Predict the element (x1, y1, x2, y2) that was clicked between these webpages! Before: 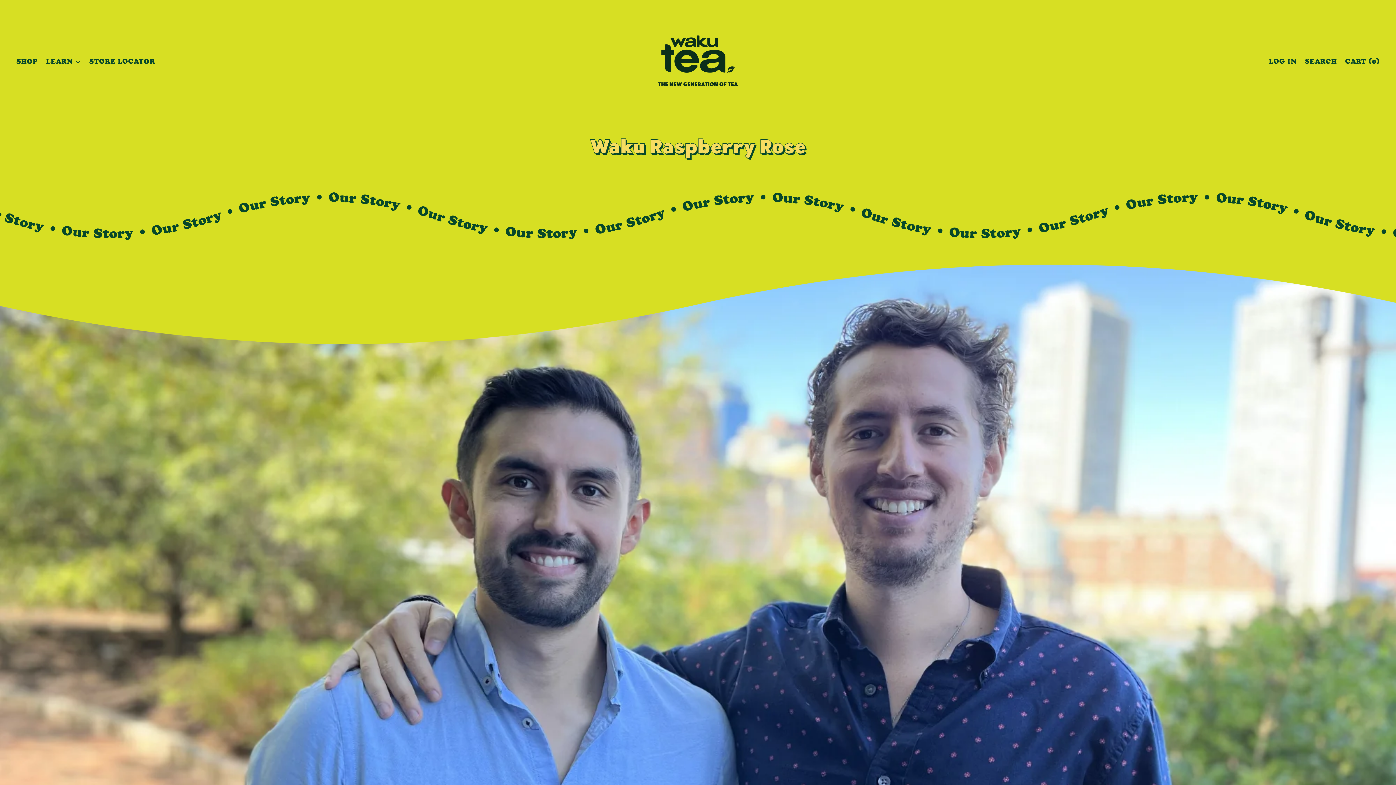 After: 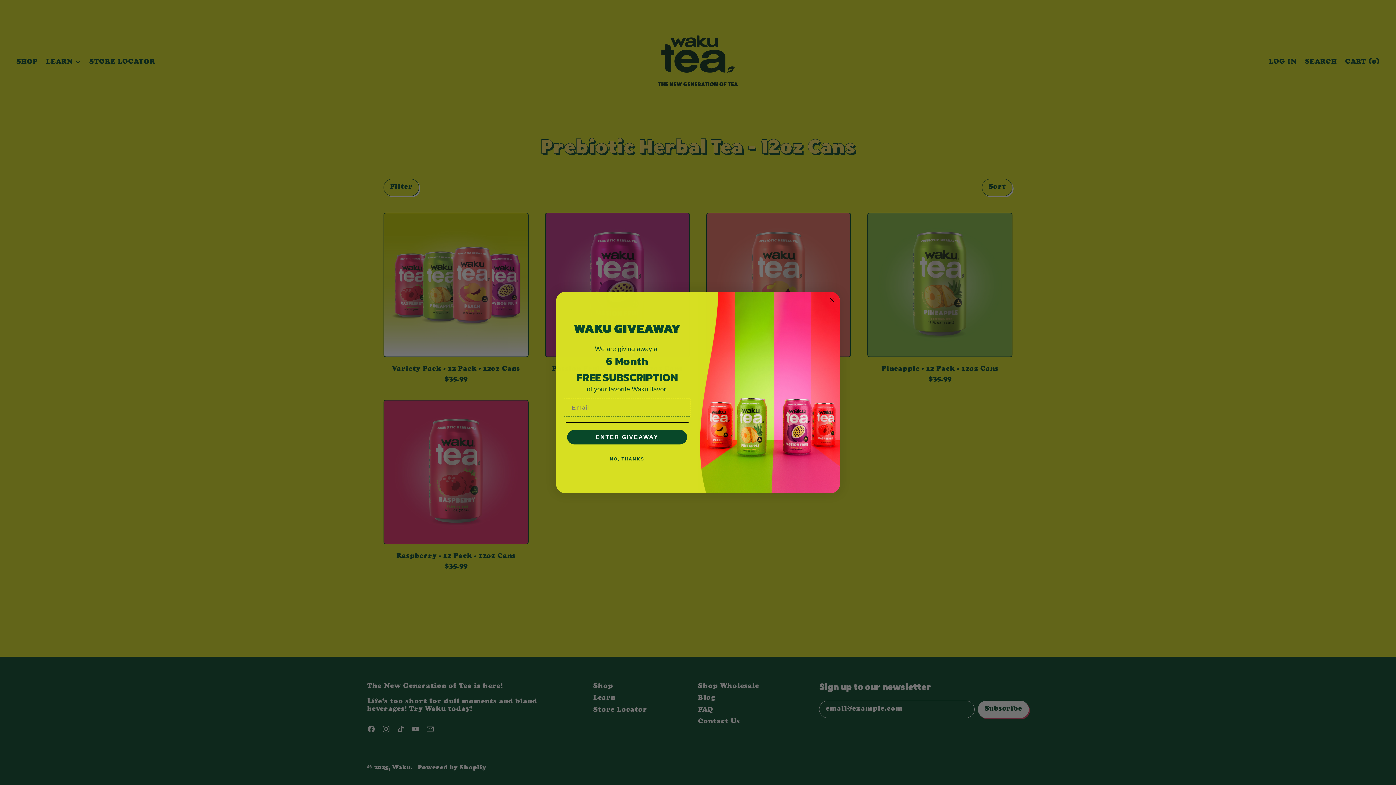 Action: label: SHOP bbox: (12, 50, 41, 74)